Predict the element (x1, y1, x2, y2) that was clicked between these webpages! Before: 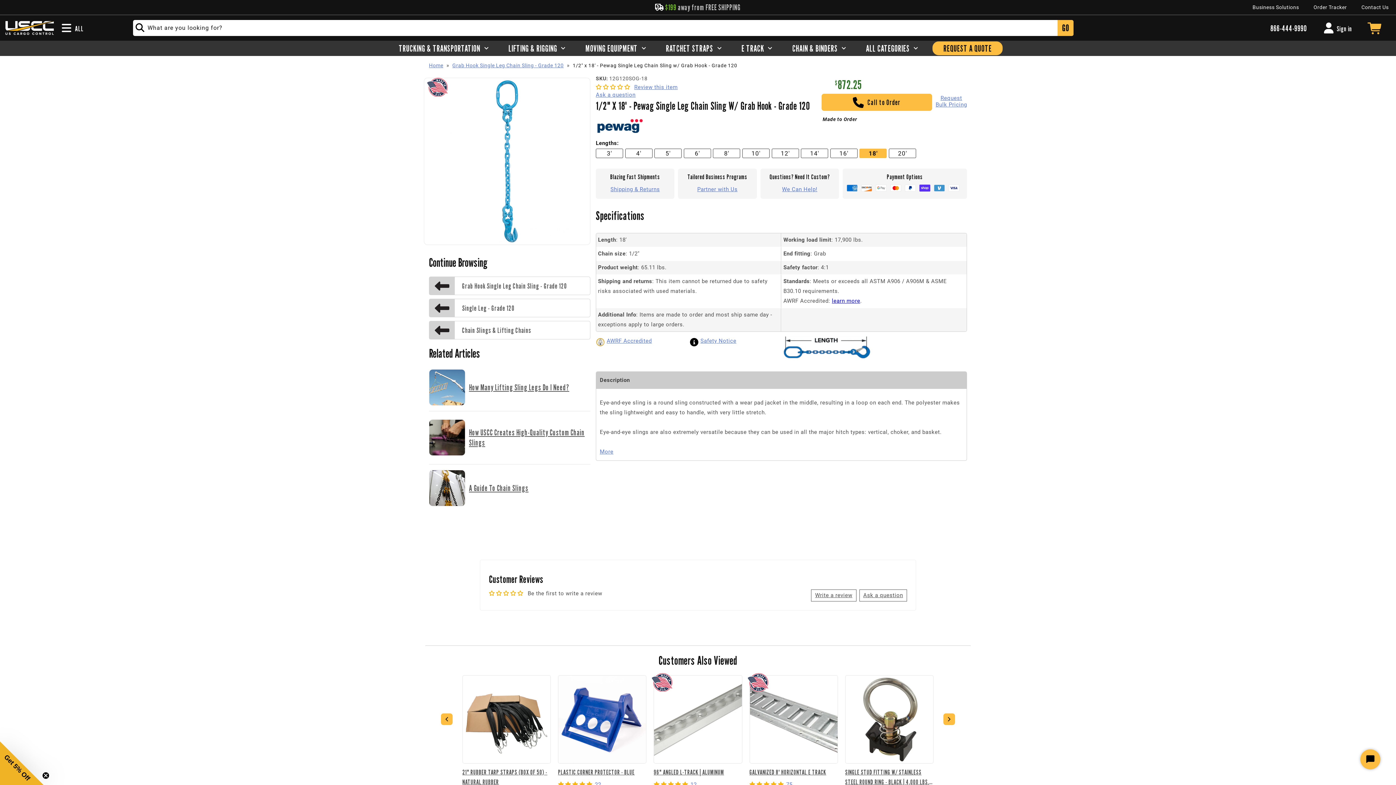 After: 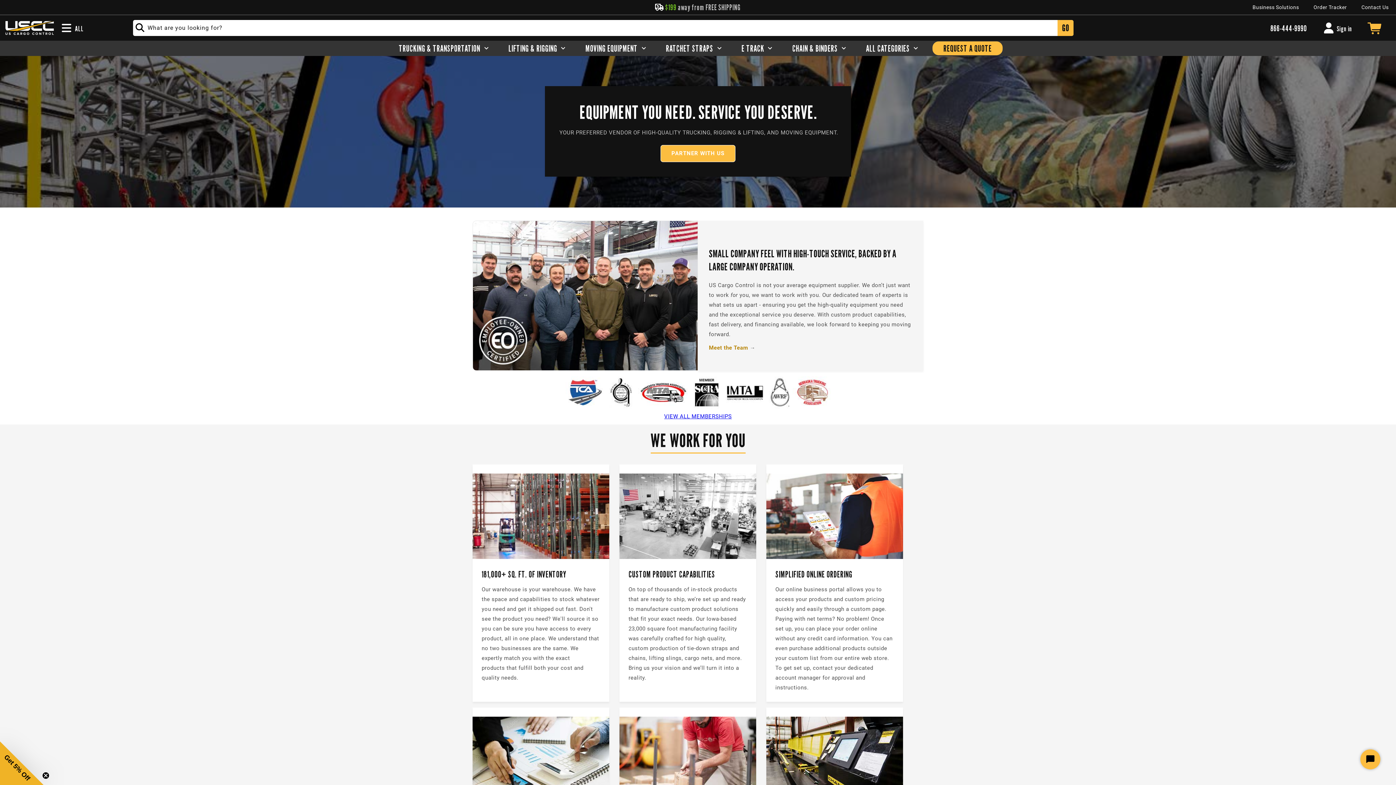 Action: label: Business Solutions bbox: (1245, 0, 1306, 14)